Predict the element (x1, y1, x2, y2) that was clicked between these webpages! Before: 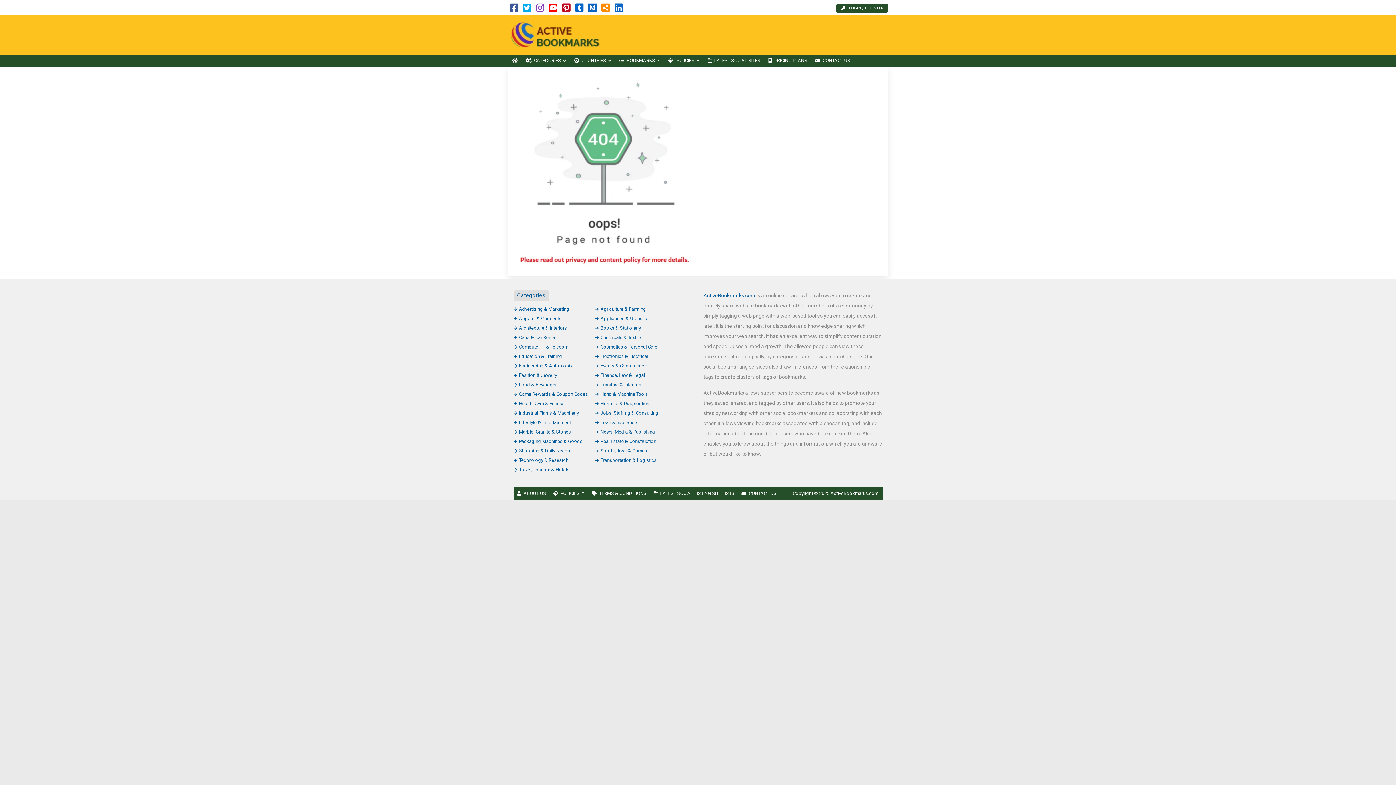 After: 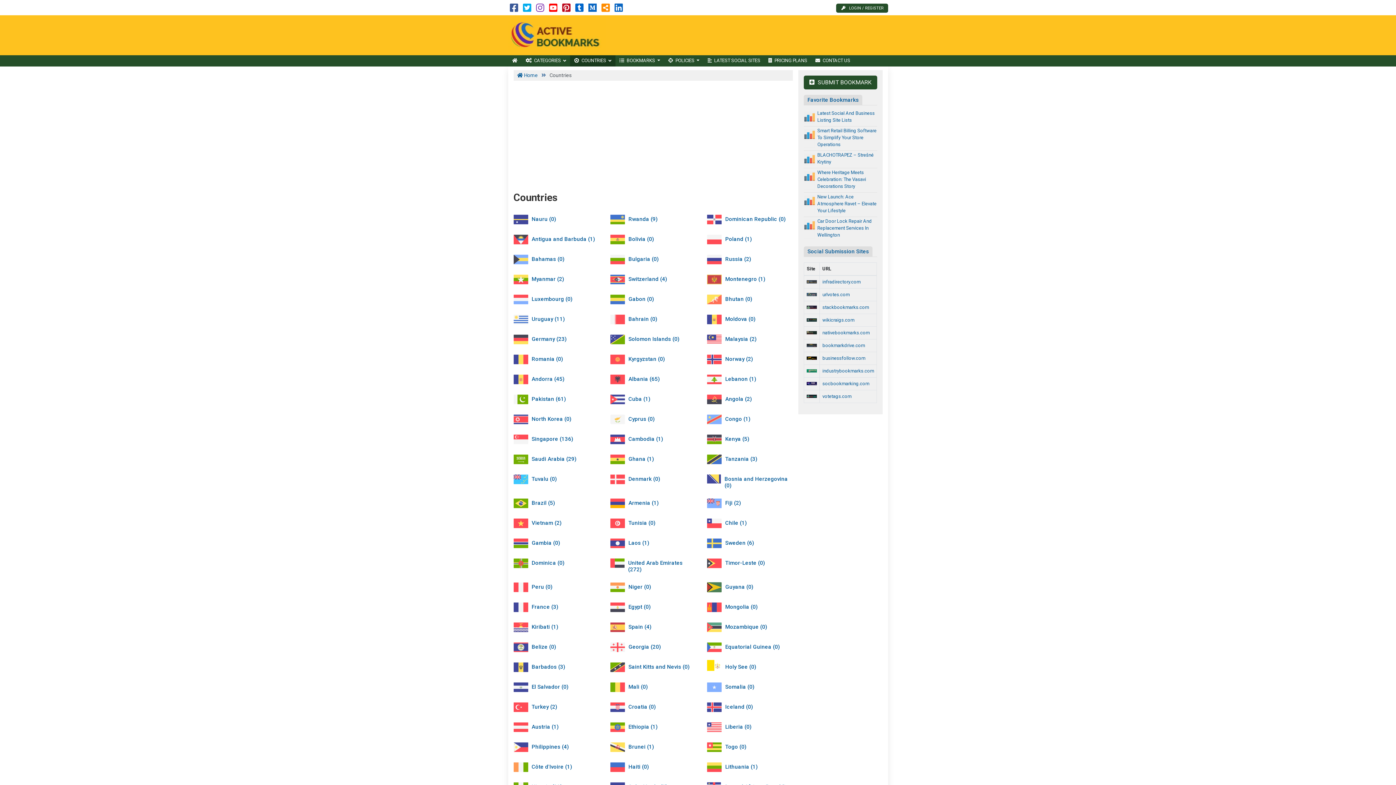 Action: bbox: (570, 55, 615, 66) label: COUNTRIES 